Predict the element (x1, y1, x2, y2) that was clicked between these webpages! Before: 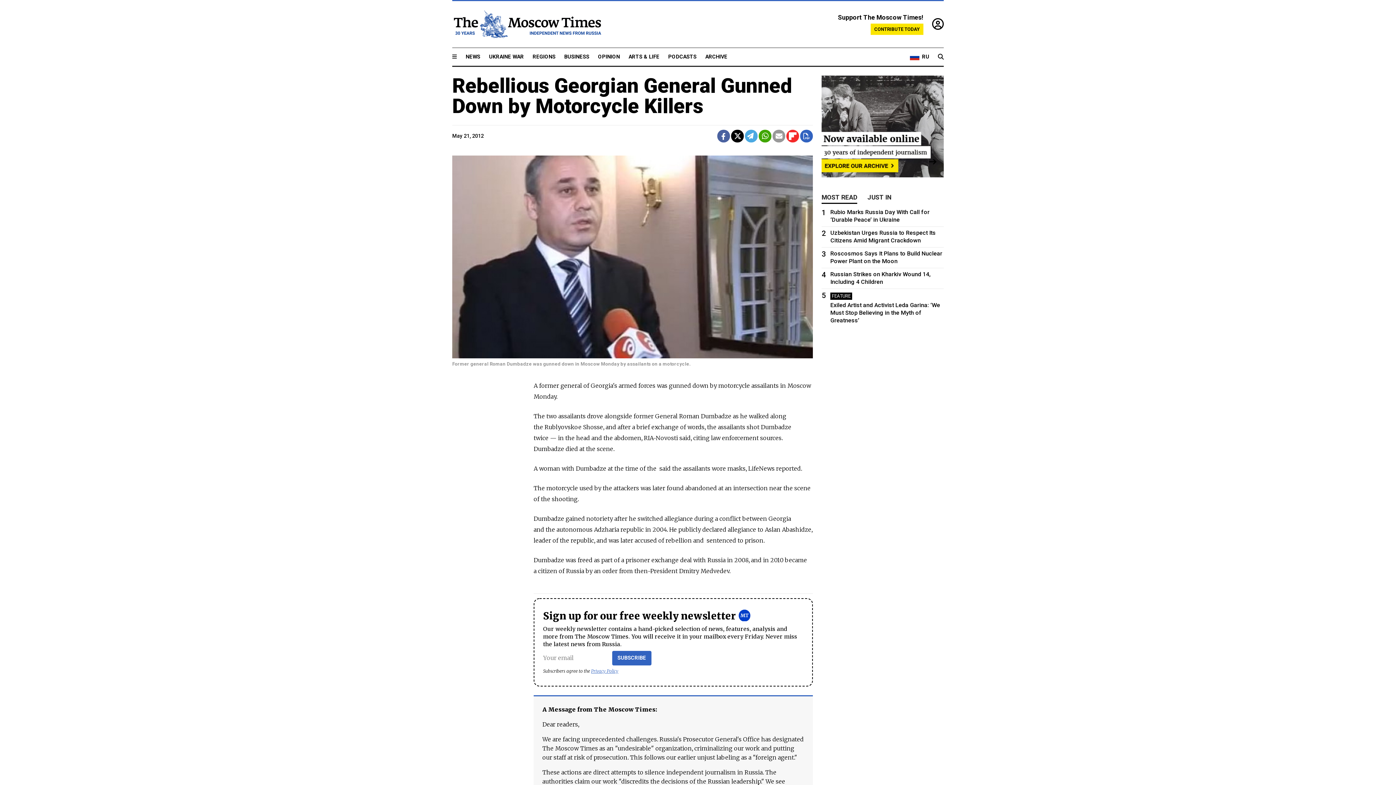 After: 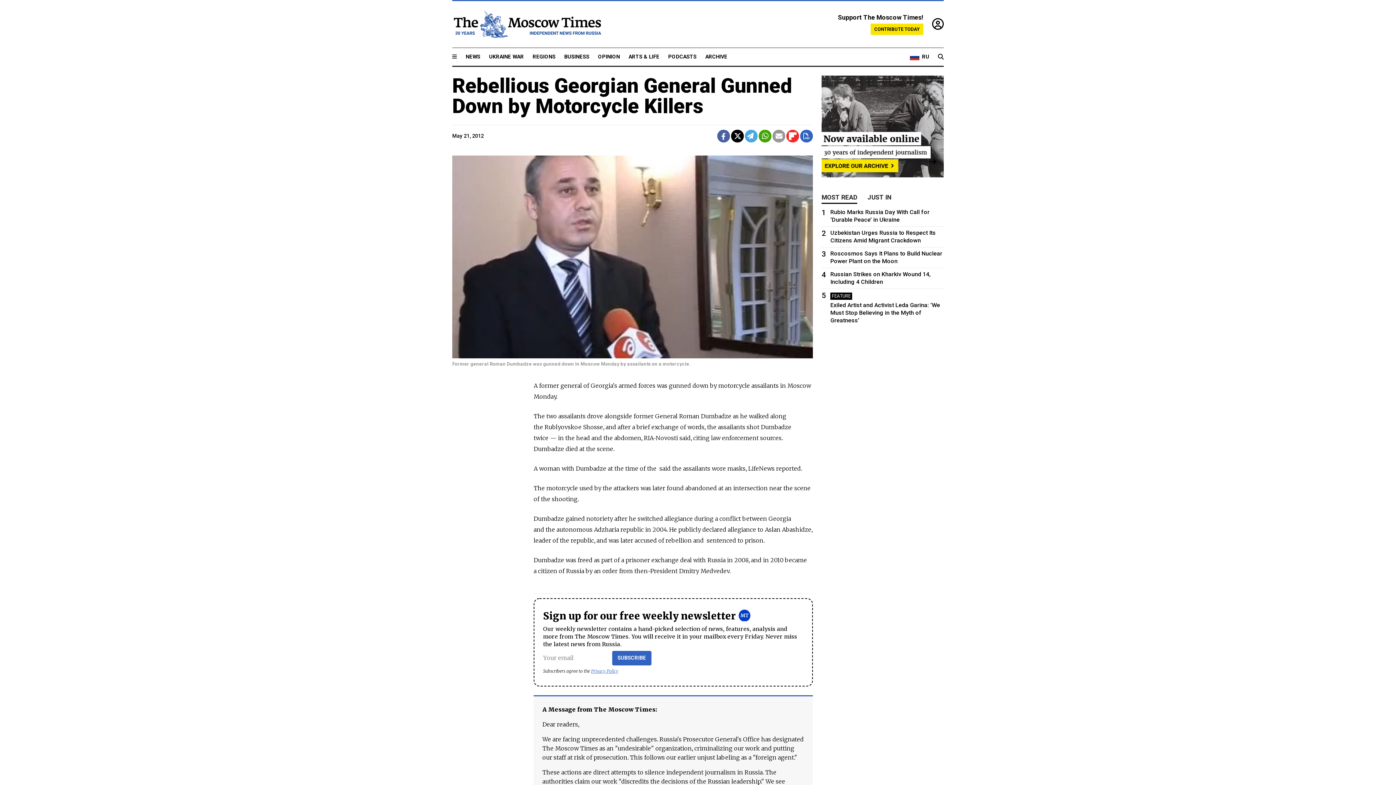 Action: bbox: (717, 129, 730, 142)